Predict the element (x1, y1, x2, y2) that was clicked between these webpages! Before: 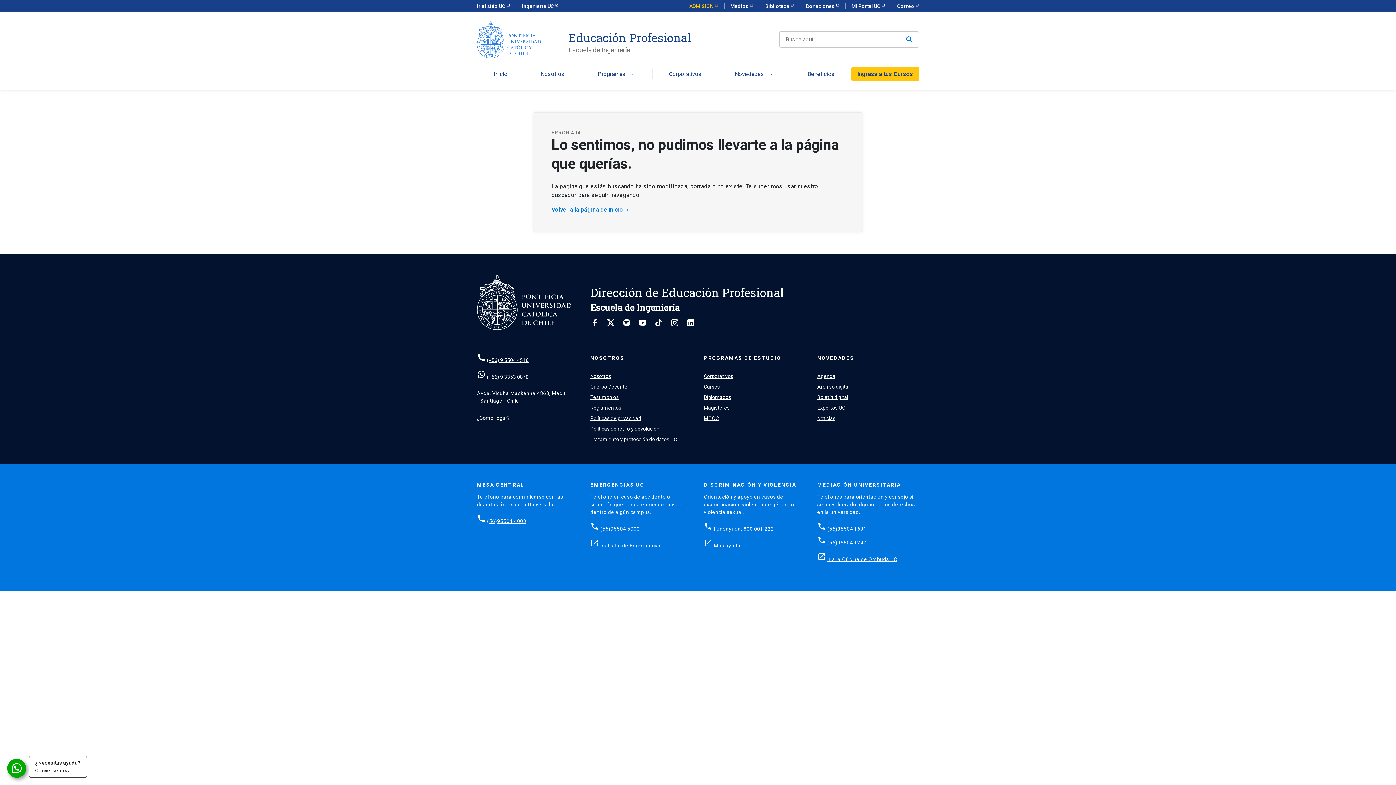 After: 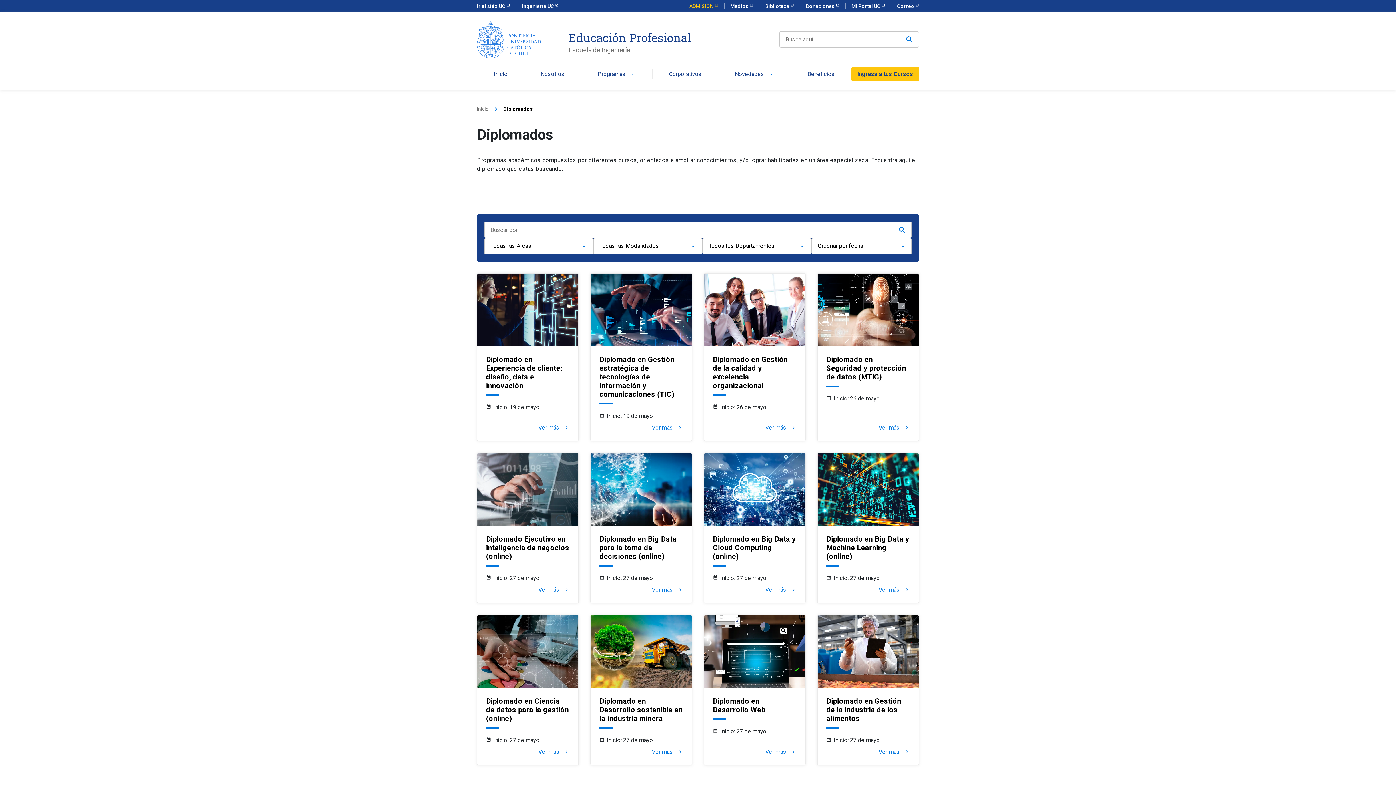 Action: label: Diplomados bbox: (704, 394, 731, 400)